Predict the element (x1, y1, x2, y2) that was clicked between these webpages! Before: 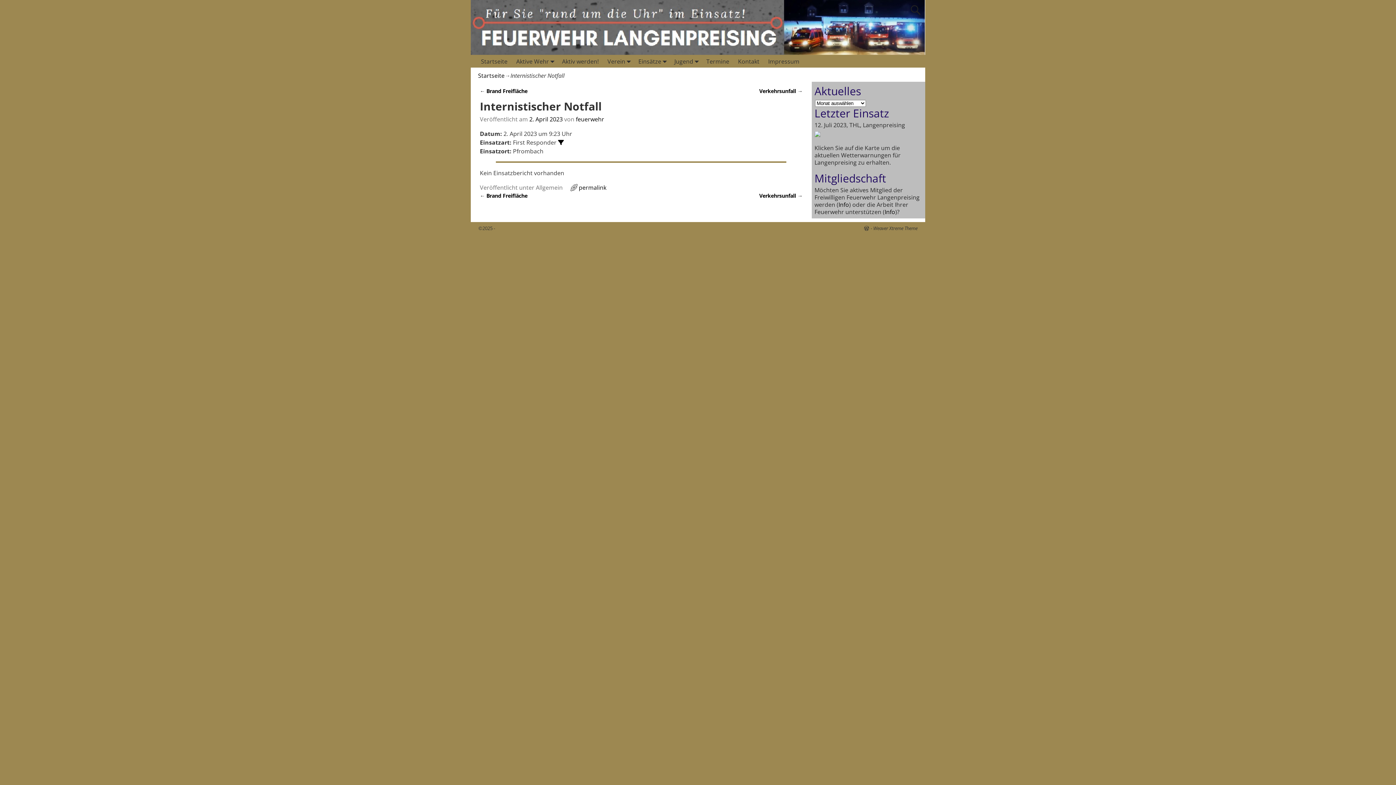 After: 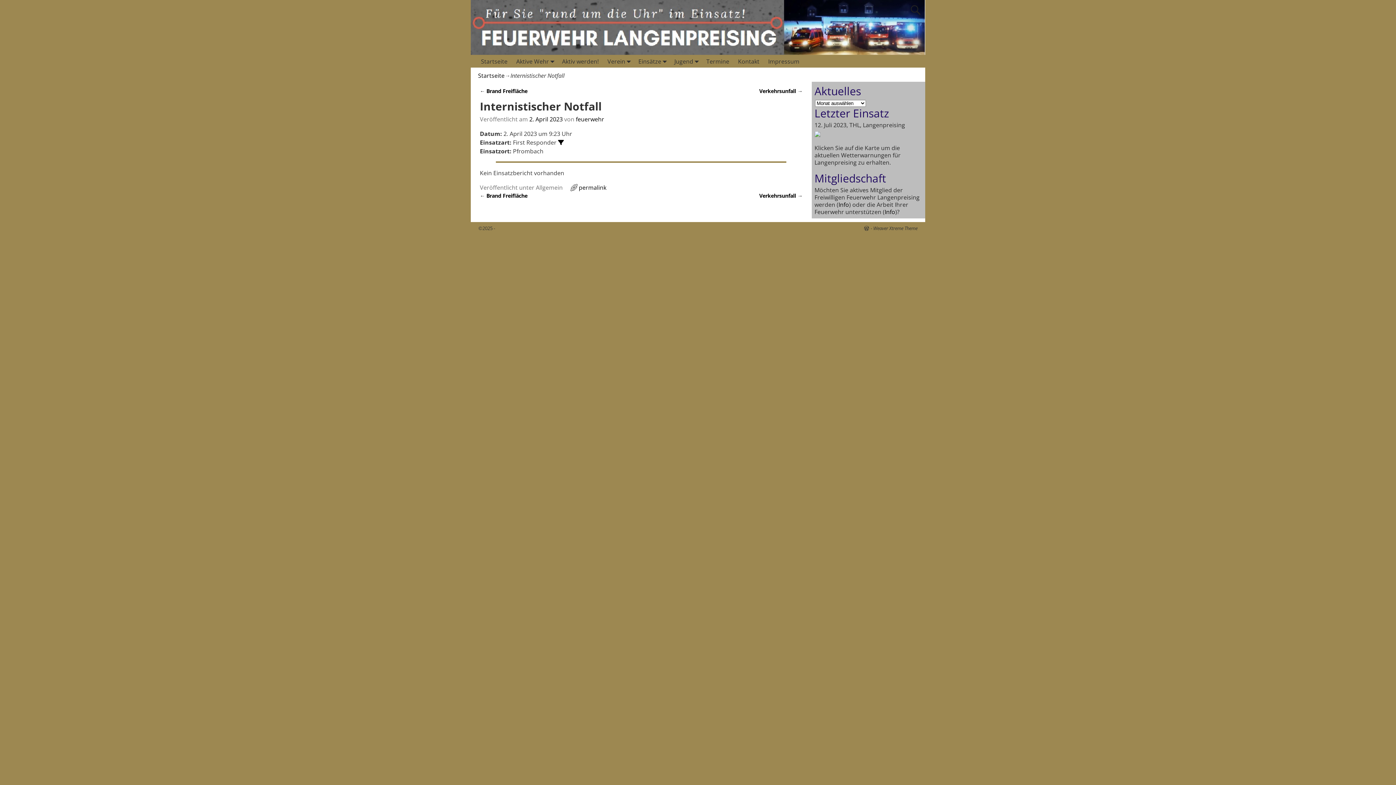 Action: bbox: (873, 224, 917, 231) label: Weaver Xtreme Theme